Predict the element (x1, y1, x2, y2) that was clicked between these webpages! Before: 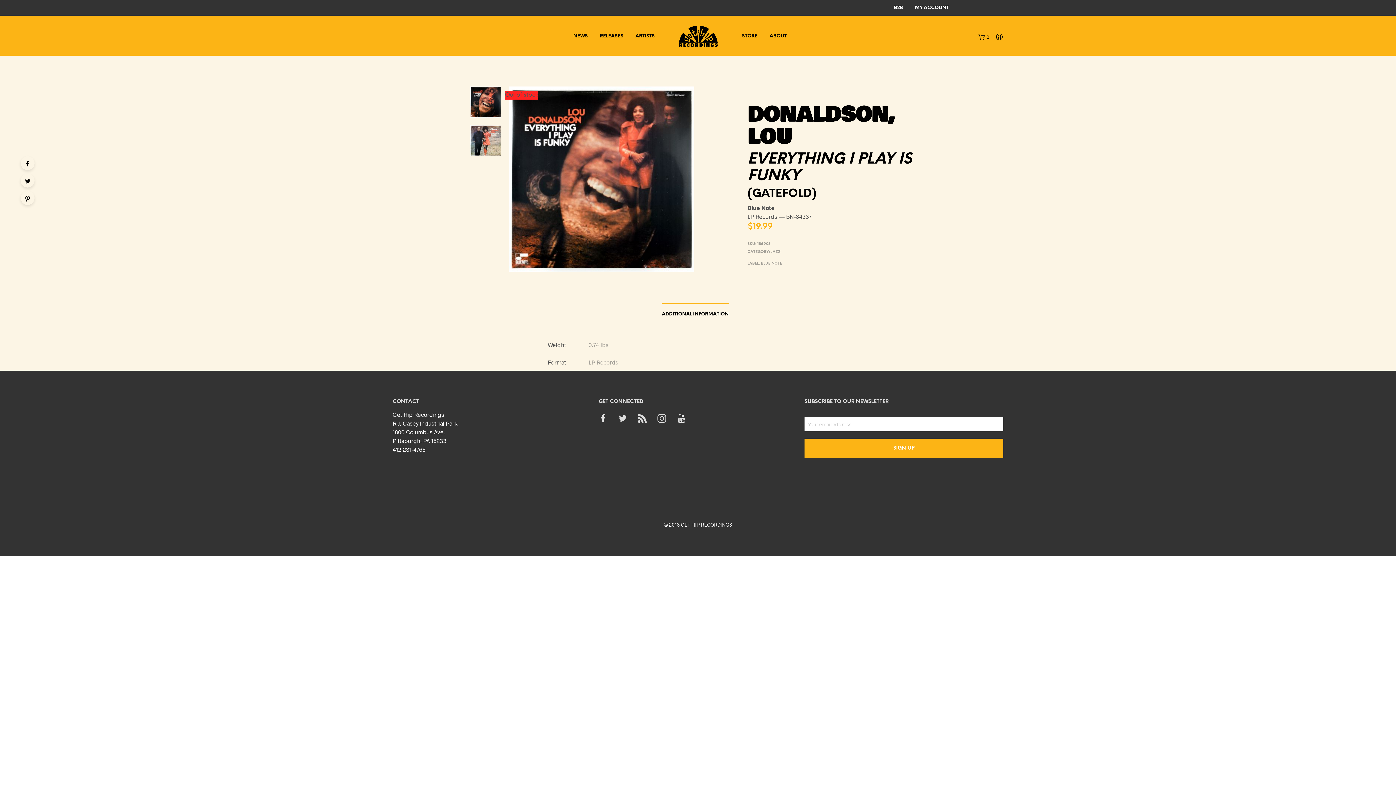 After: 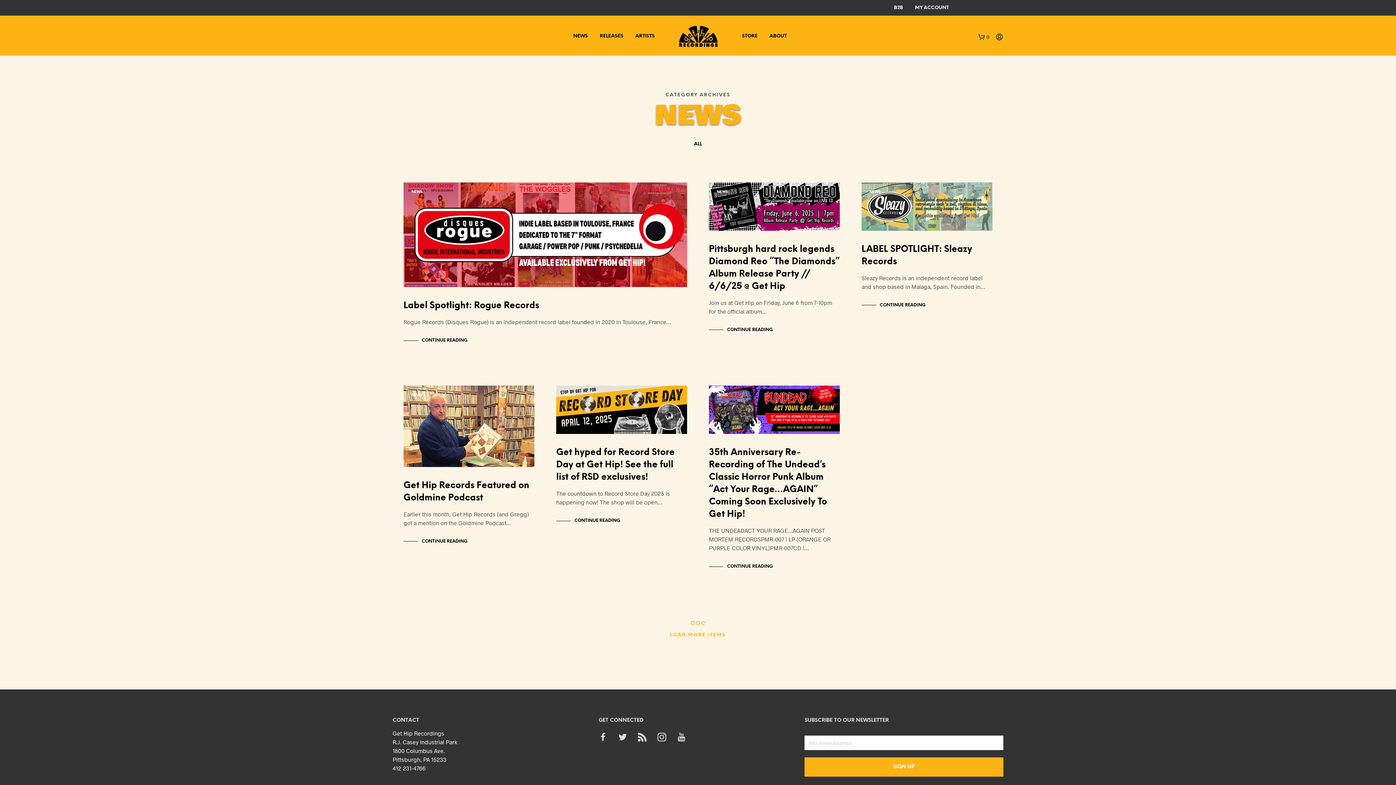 Action: label: NEWS bbox: (568, 30, 593, 42)